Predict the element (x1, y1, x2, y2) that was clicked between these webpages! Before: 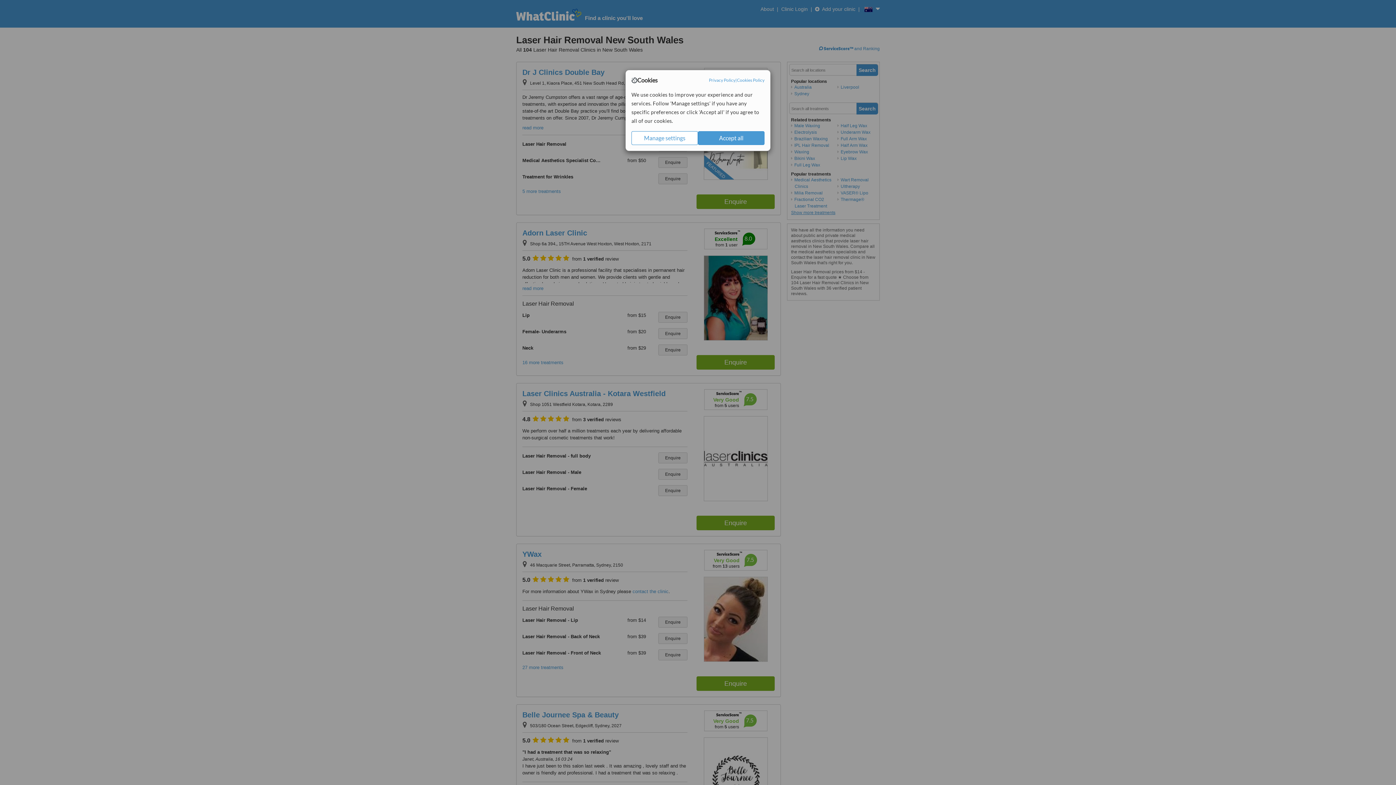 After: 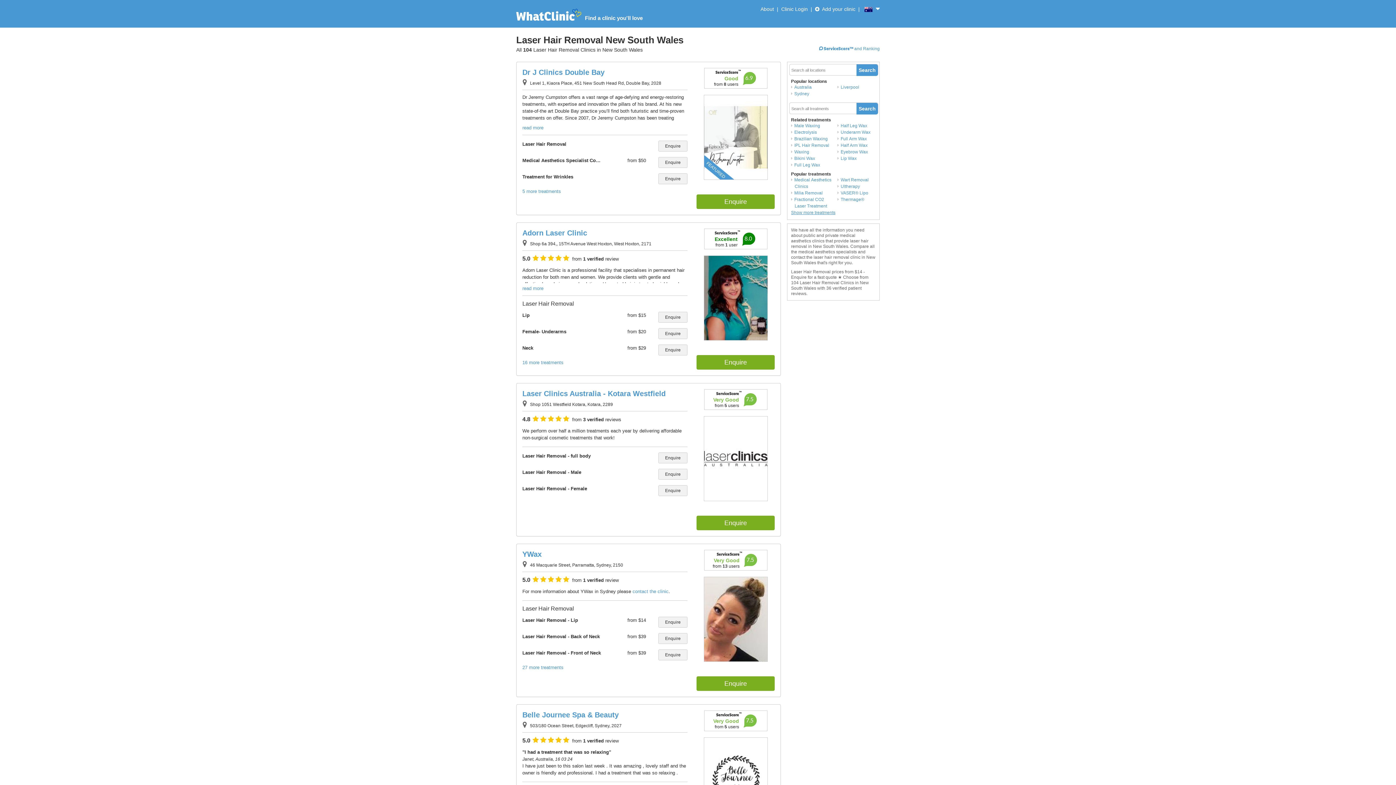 Action: label: Accept all bbox: (698, 131, 764, 145)